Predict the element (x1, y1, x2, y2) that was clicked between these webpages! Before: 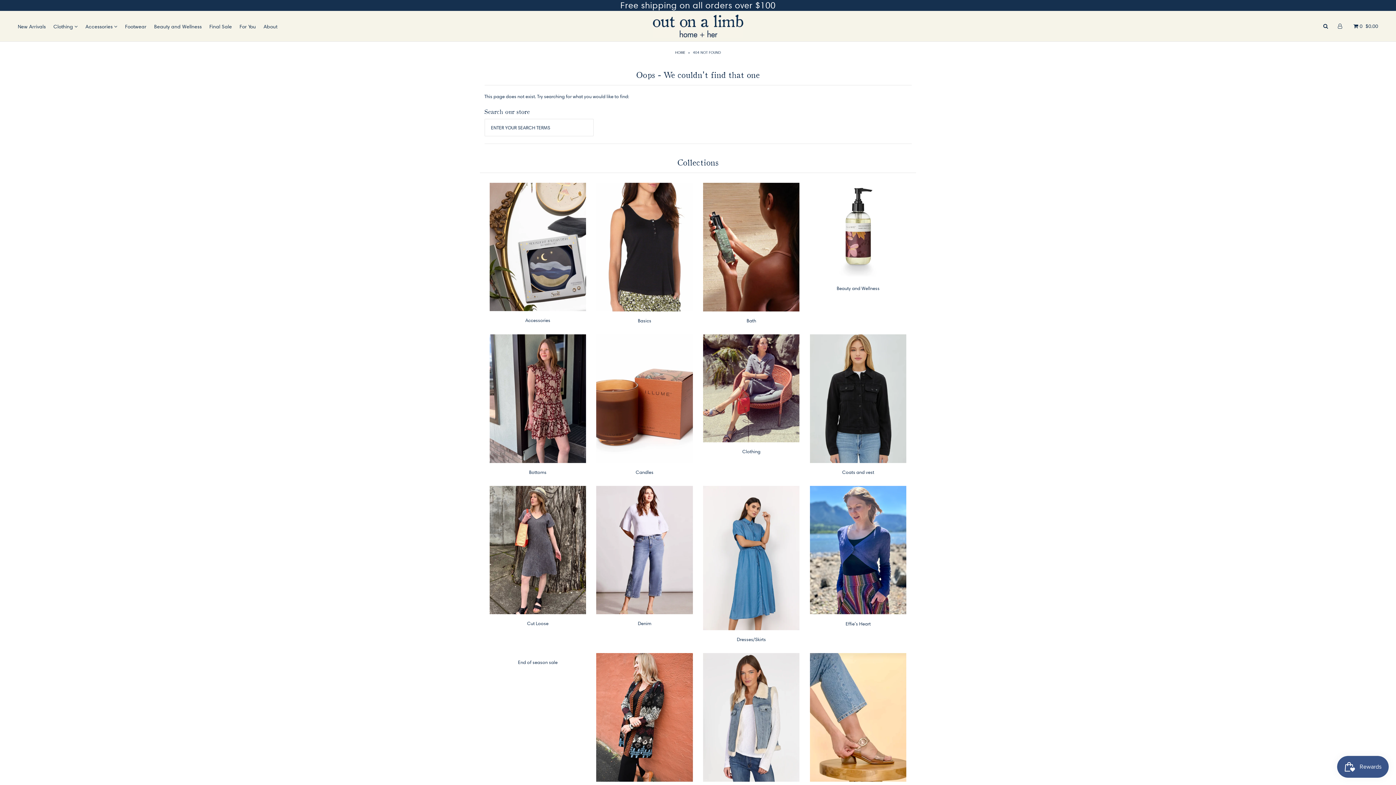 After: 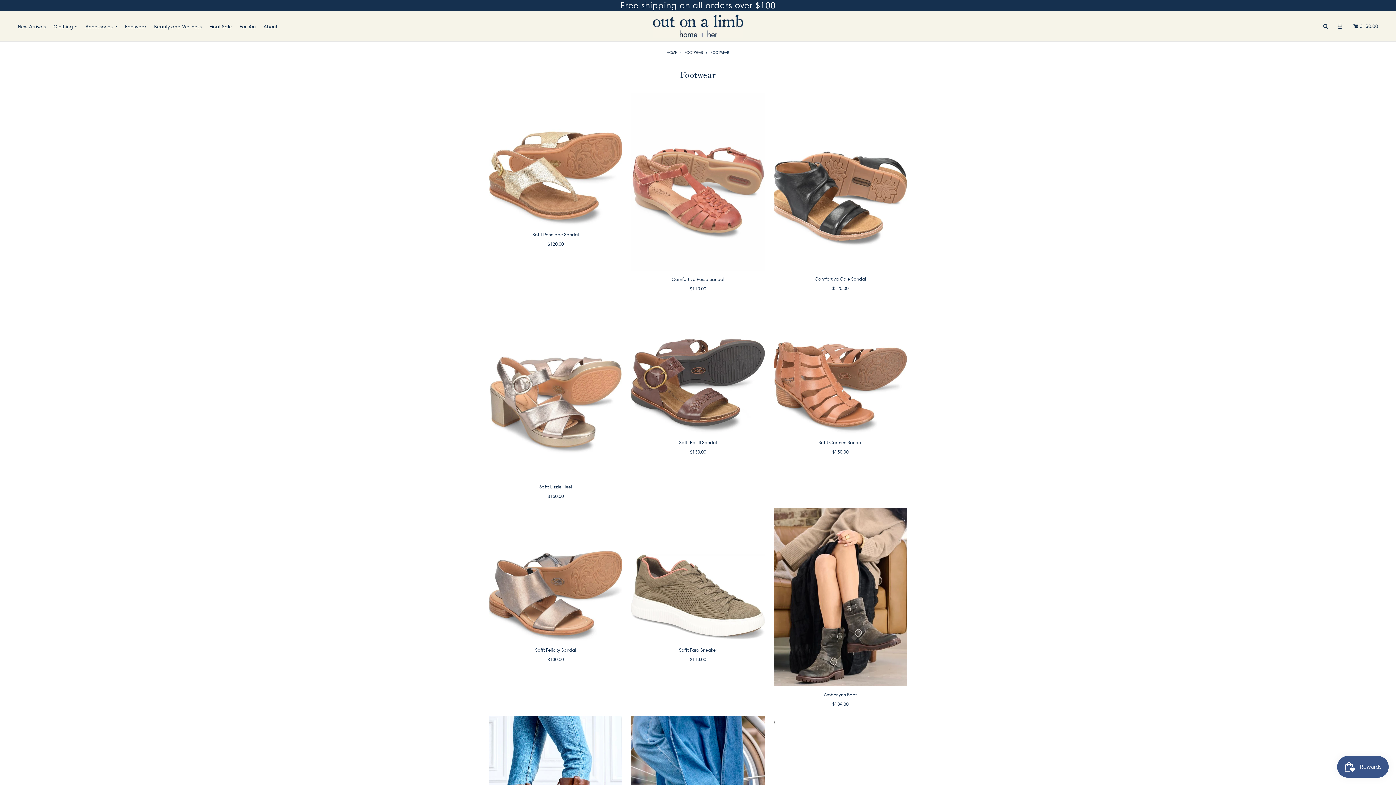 Action: bbox: (121, 23, 149, 29) label: Footwear